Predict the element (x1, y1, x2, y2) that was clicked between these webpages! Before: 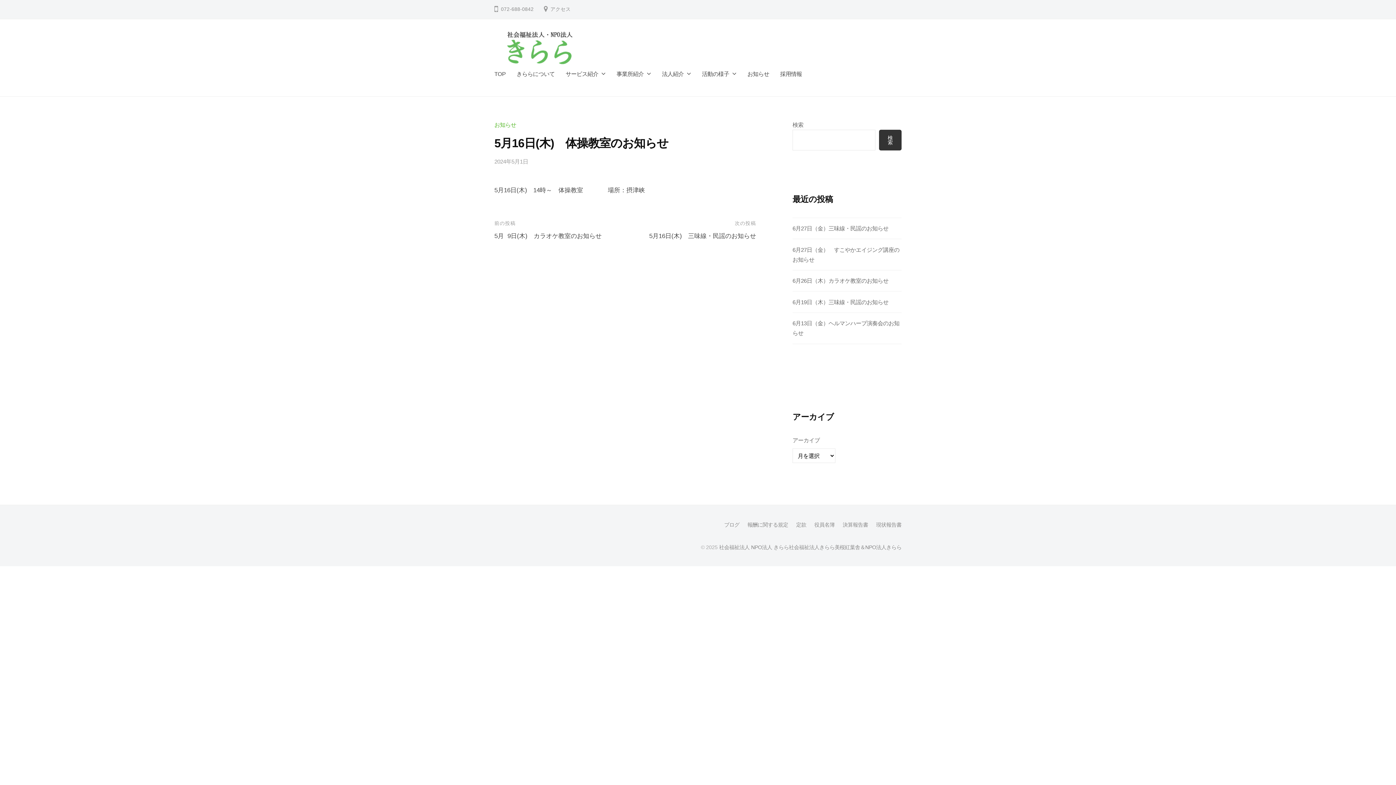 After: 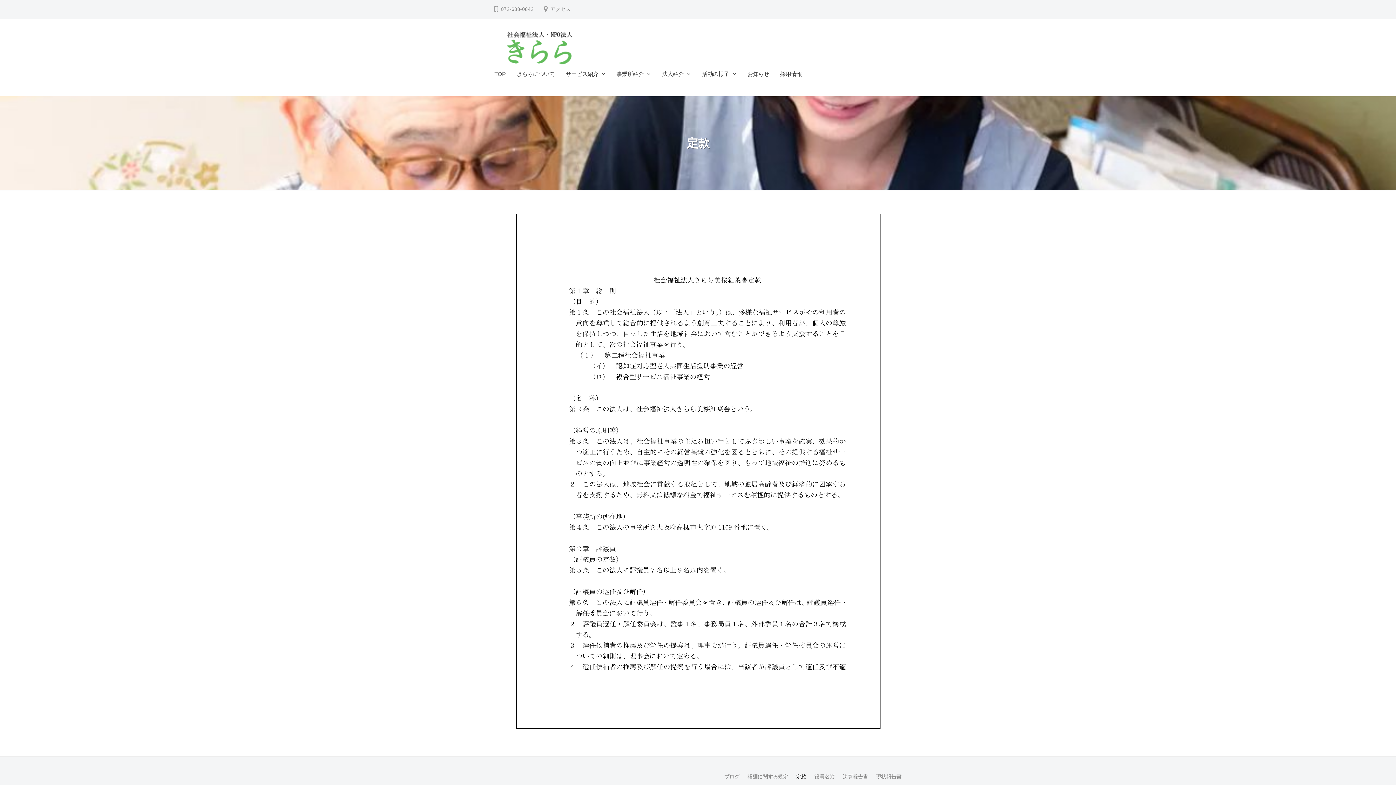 Action: label: 定款 bbox: (796, 522, 806, 528)